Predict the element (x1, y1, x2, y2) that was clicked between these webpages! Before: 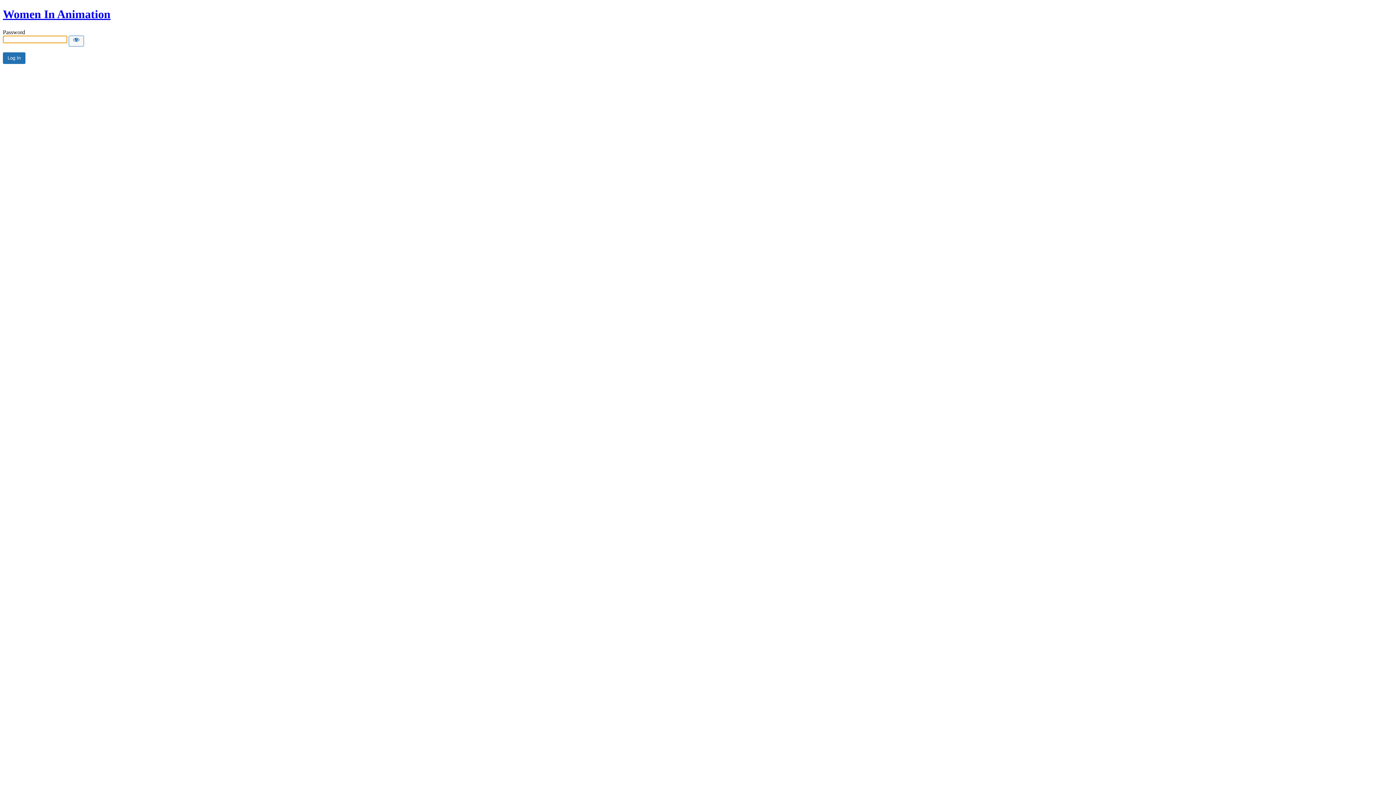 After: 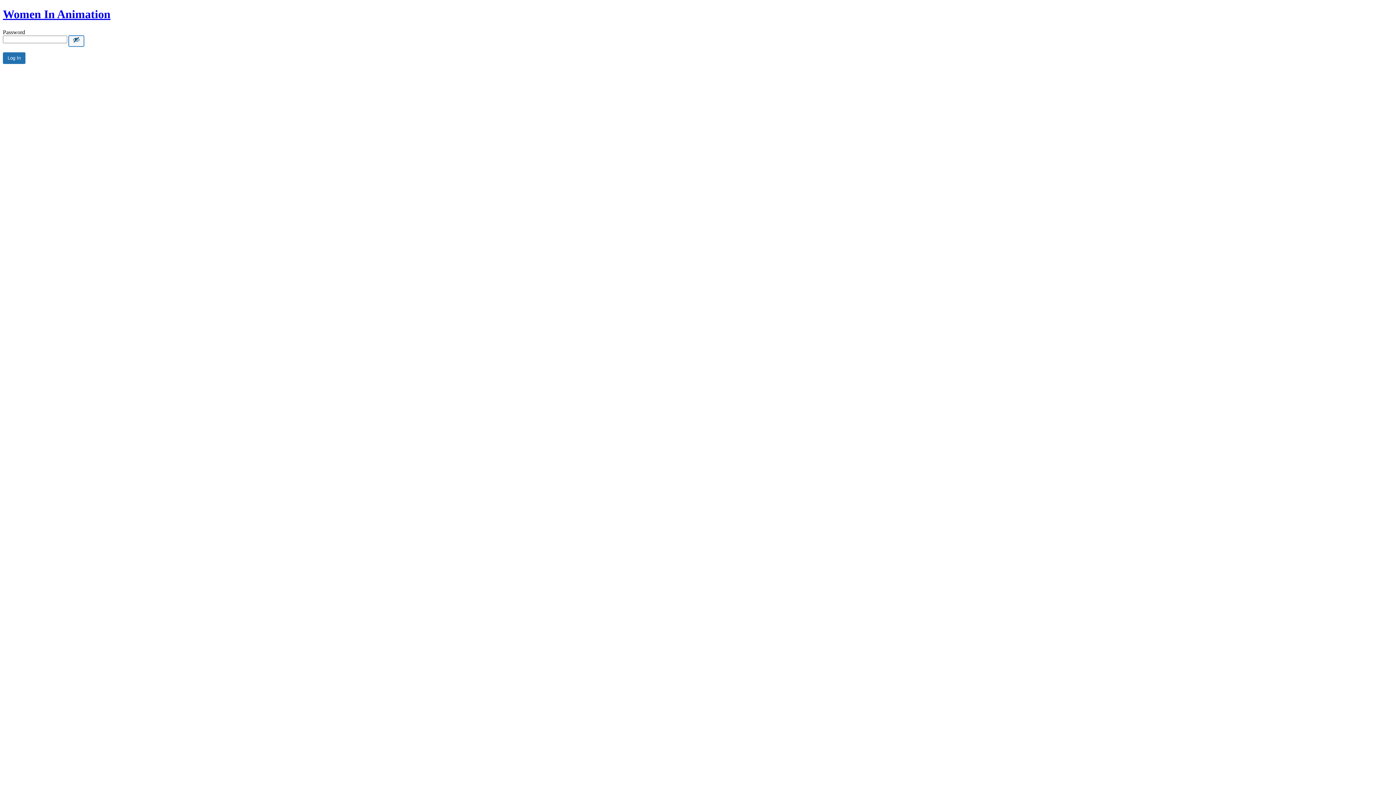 Action: bbox: (68, 35, 84, 46) label: Show password